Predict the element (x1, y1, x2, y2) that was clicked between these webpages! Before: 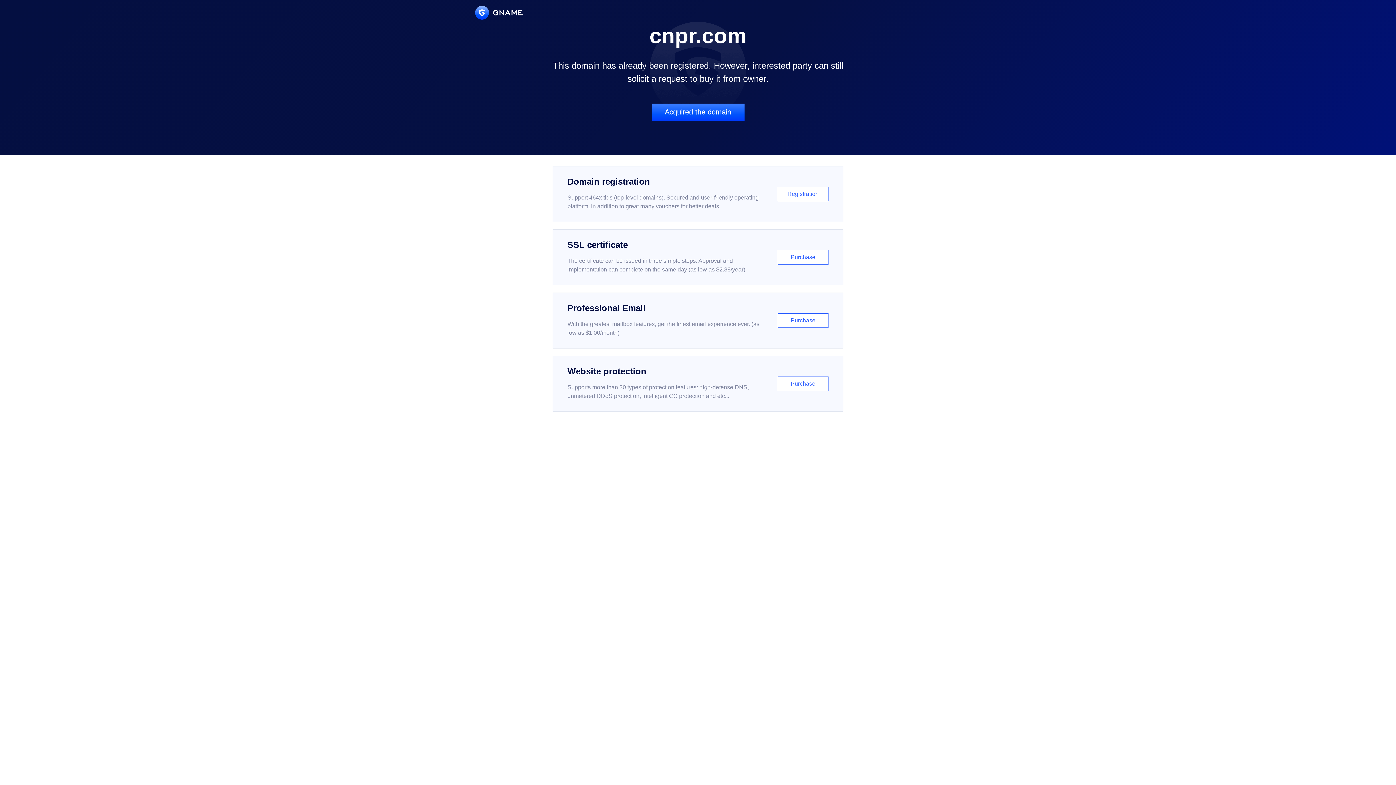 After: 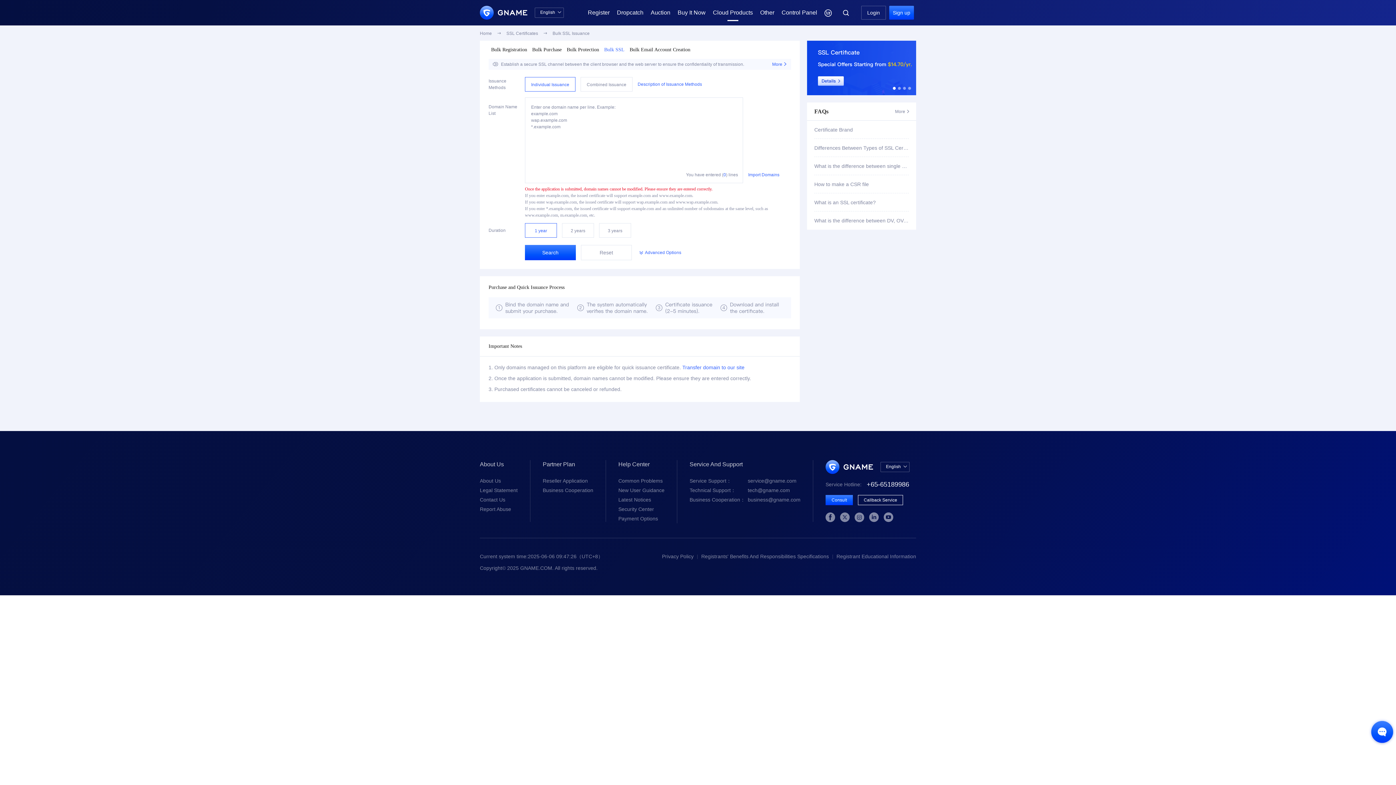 Action: bbox: (552, 229, 843, 285) label: SSL certificate

The certificate can be issued in three simple steps. Approval and implementation can complete on the same day (as low as $2.88/year)

Purchase